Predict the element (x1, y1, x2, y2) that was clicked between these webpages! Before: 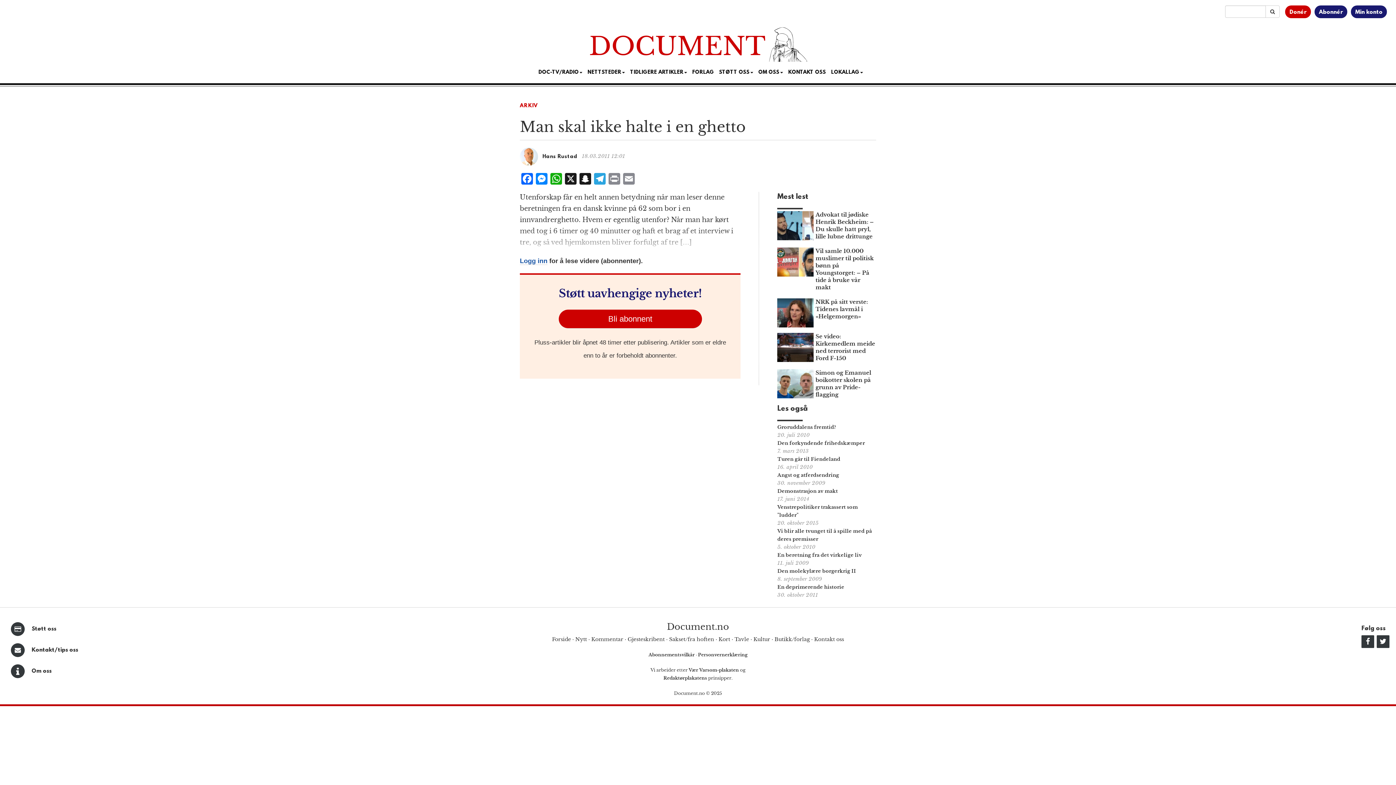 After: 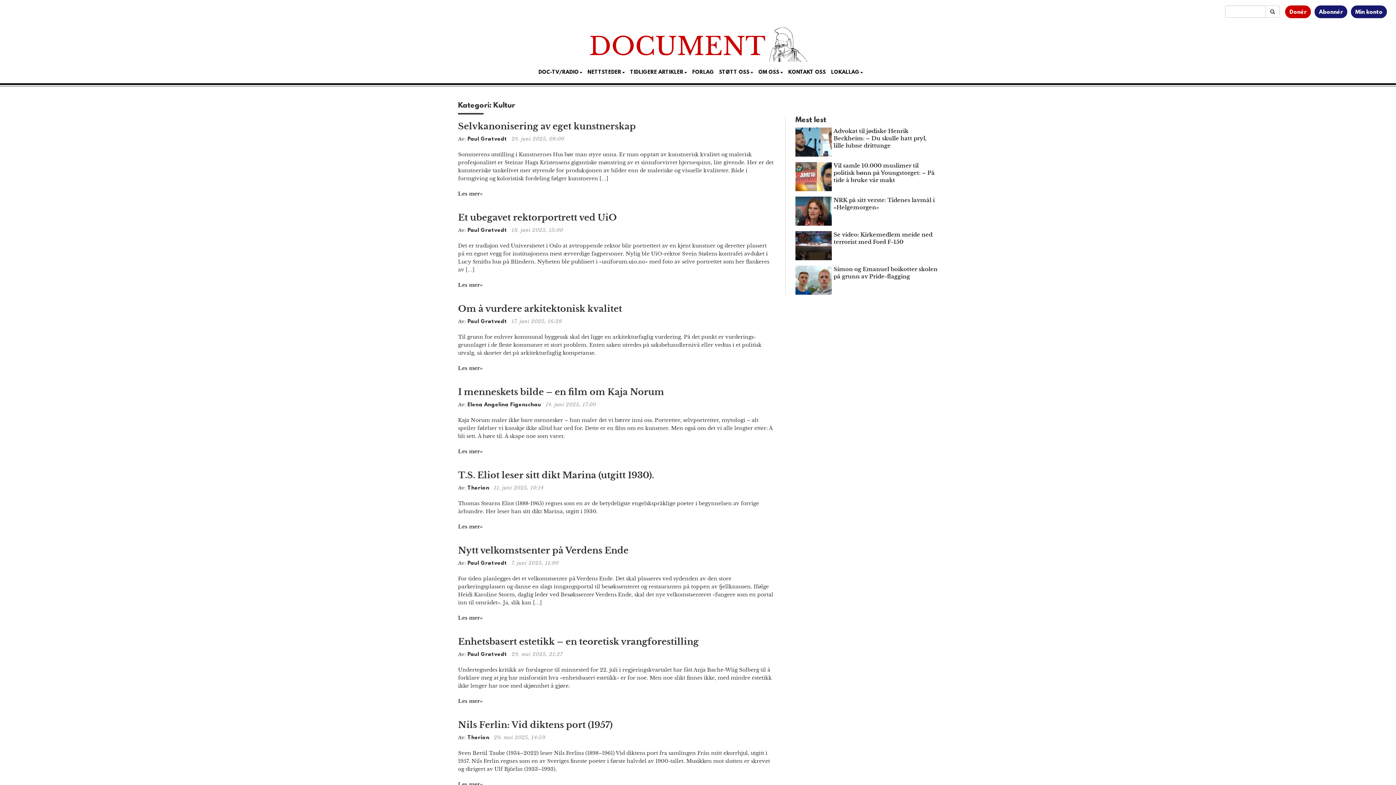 Action: label: Kultur bbox: (753, 636, 770, 642)